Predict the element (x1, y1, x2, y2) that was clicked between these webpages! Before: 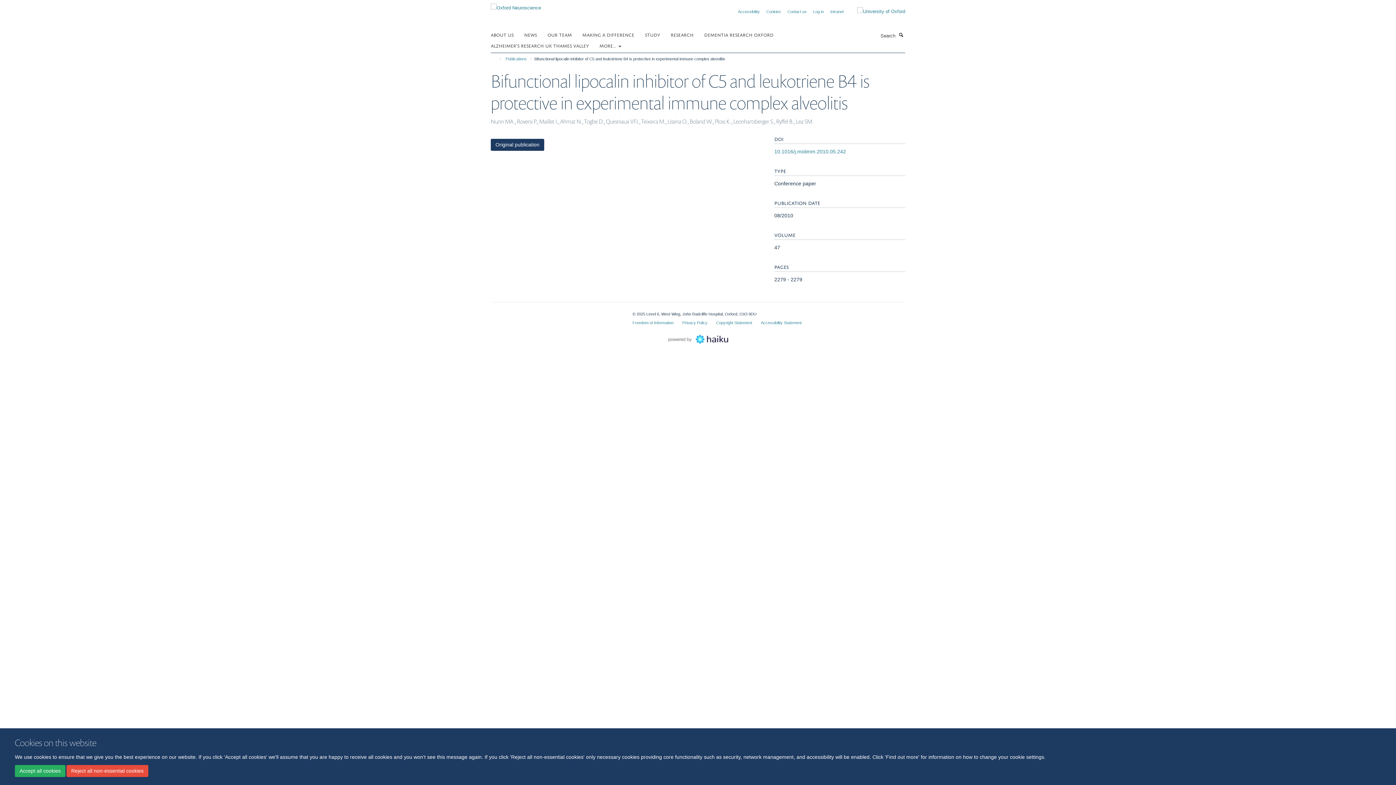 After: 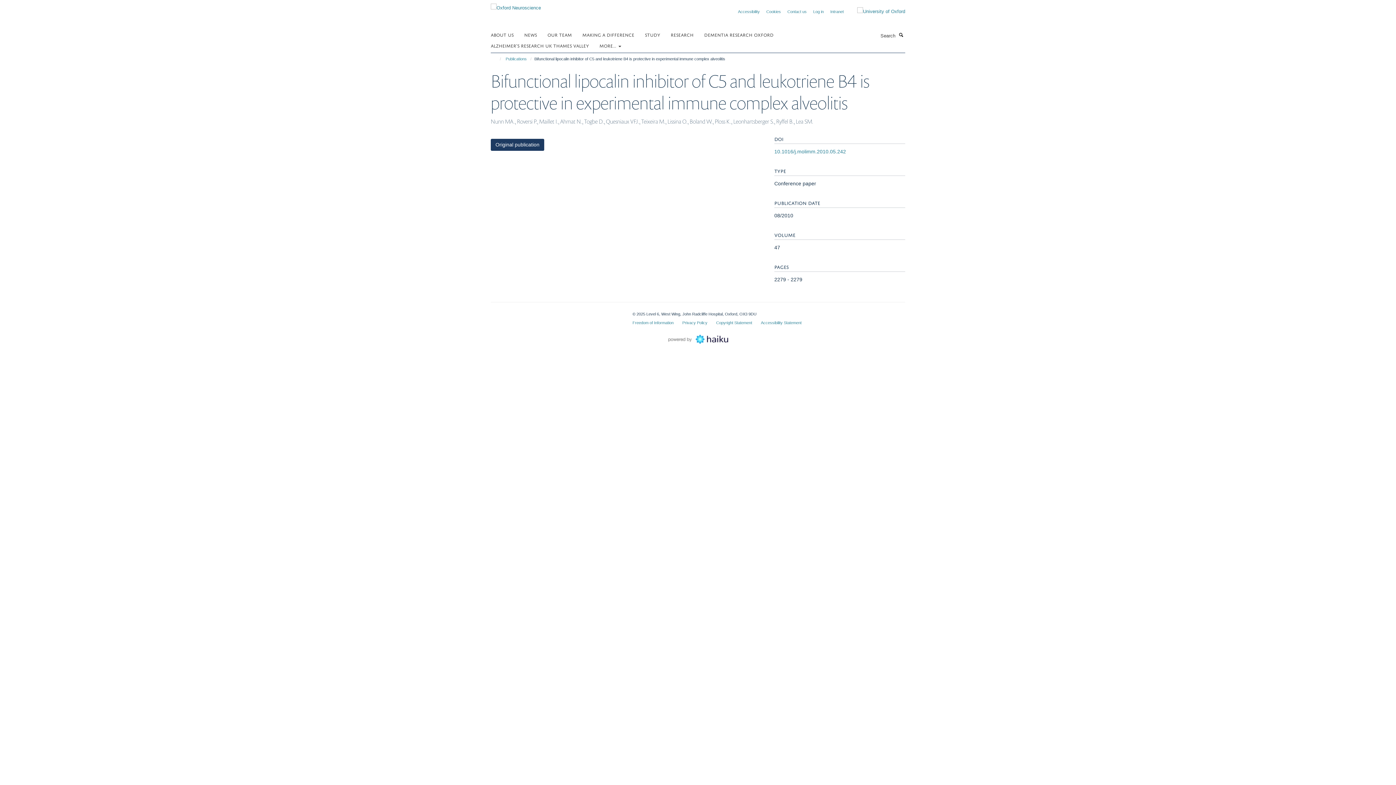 Action: bbox: (66, 765, 148, 777) label: Reject all non-essential cookies